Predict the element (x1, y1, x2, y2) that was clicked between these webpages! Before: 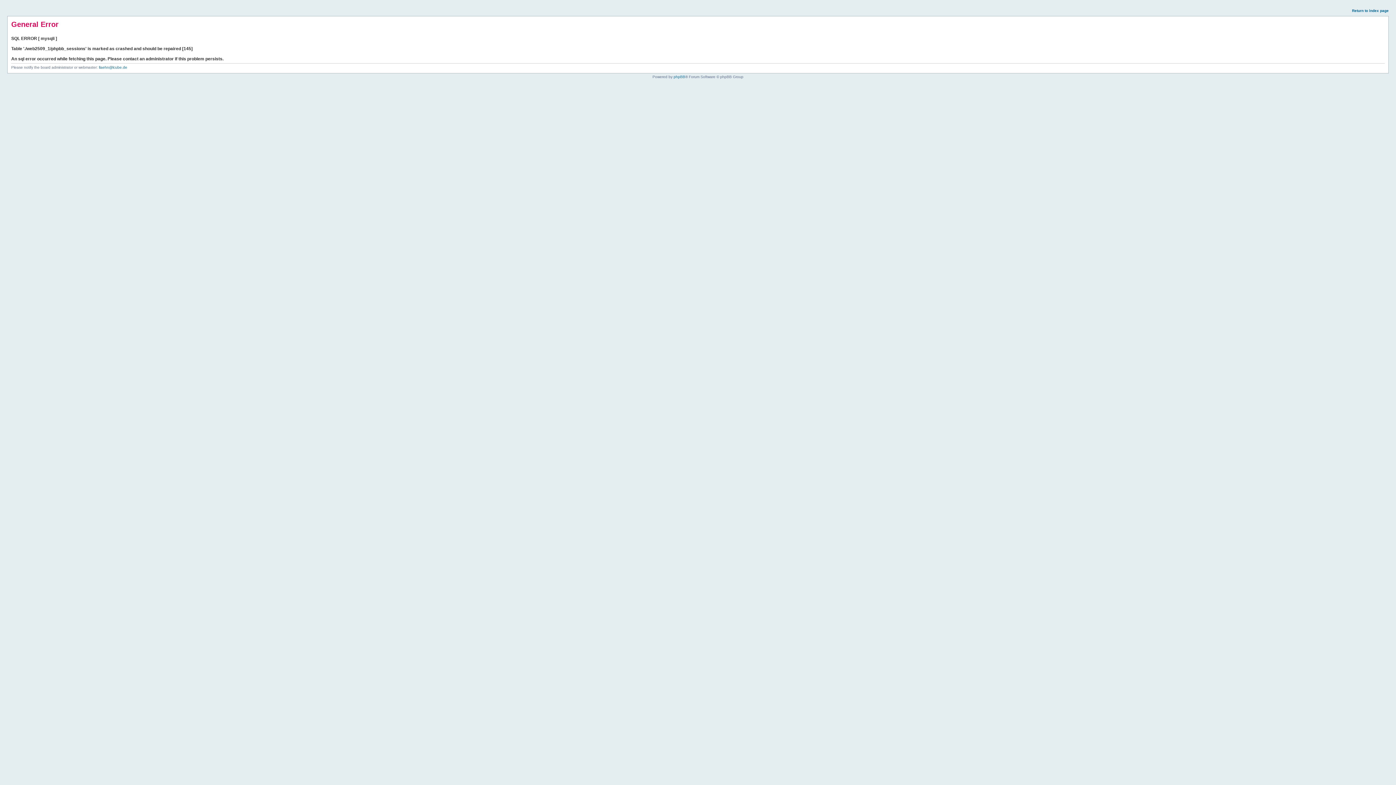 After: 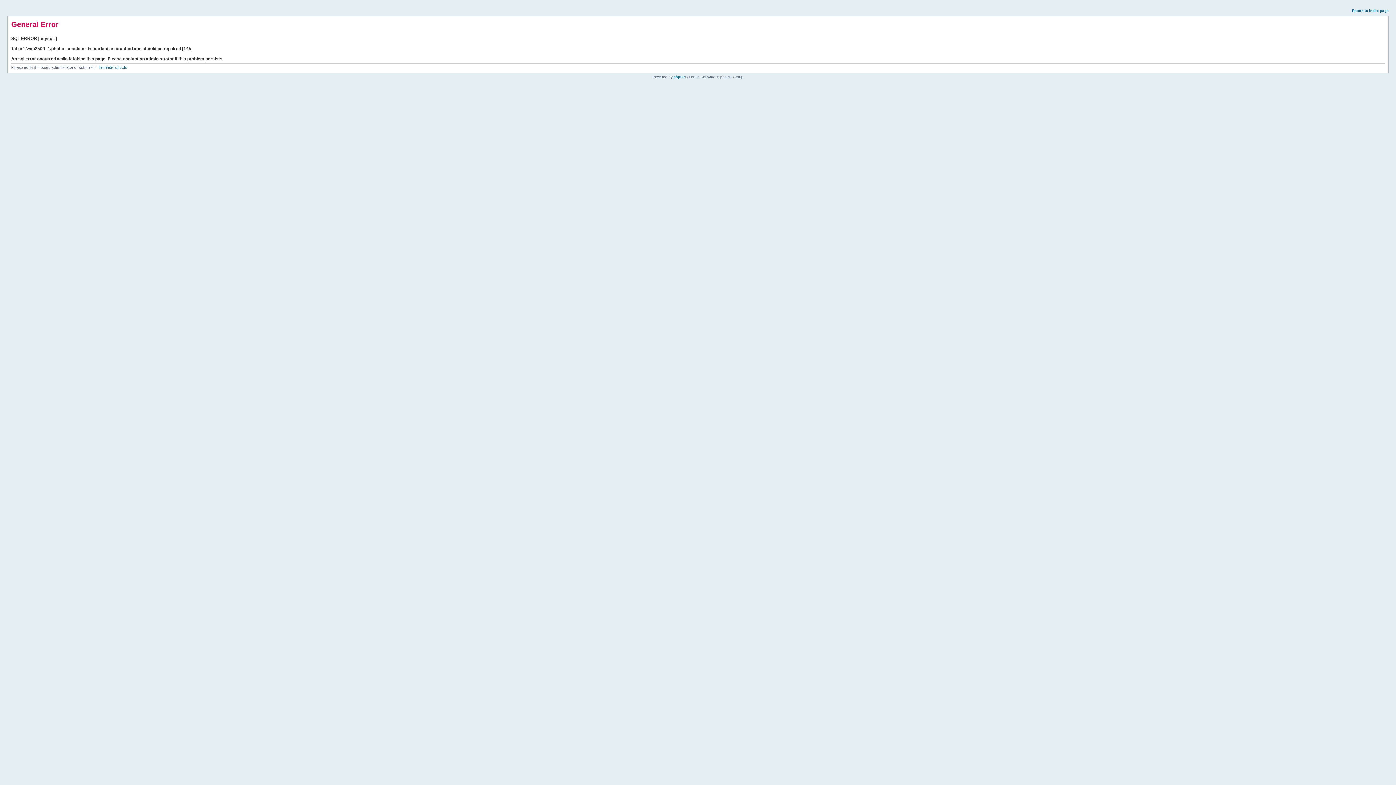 Action: bbox: (1352, 8, 1389, 12) label: Return to index page